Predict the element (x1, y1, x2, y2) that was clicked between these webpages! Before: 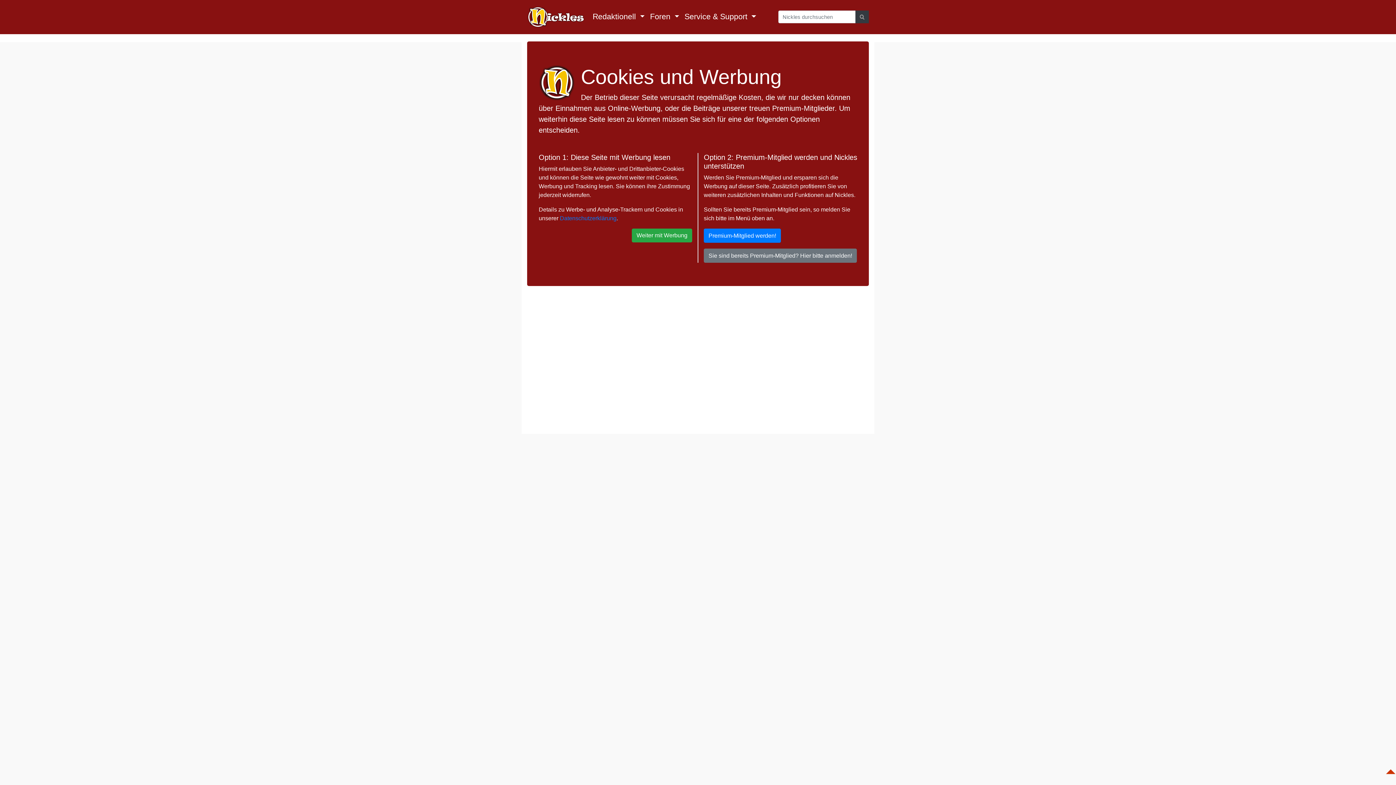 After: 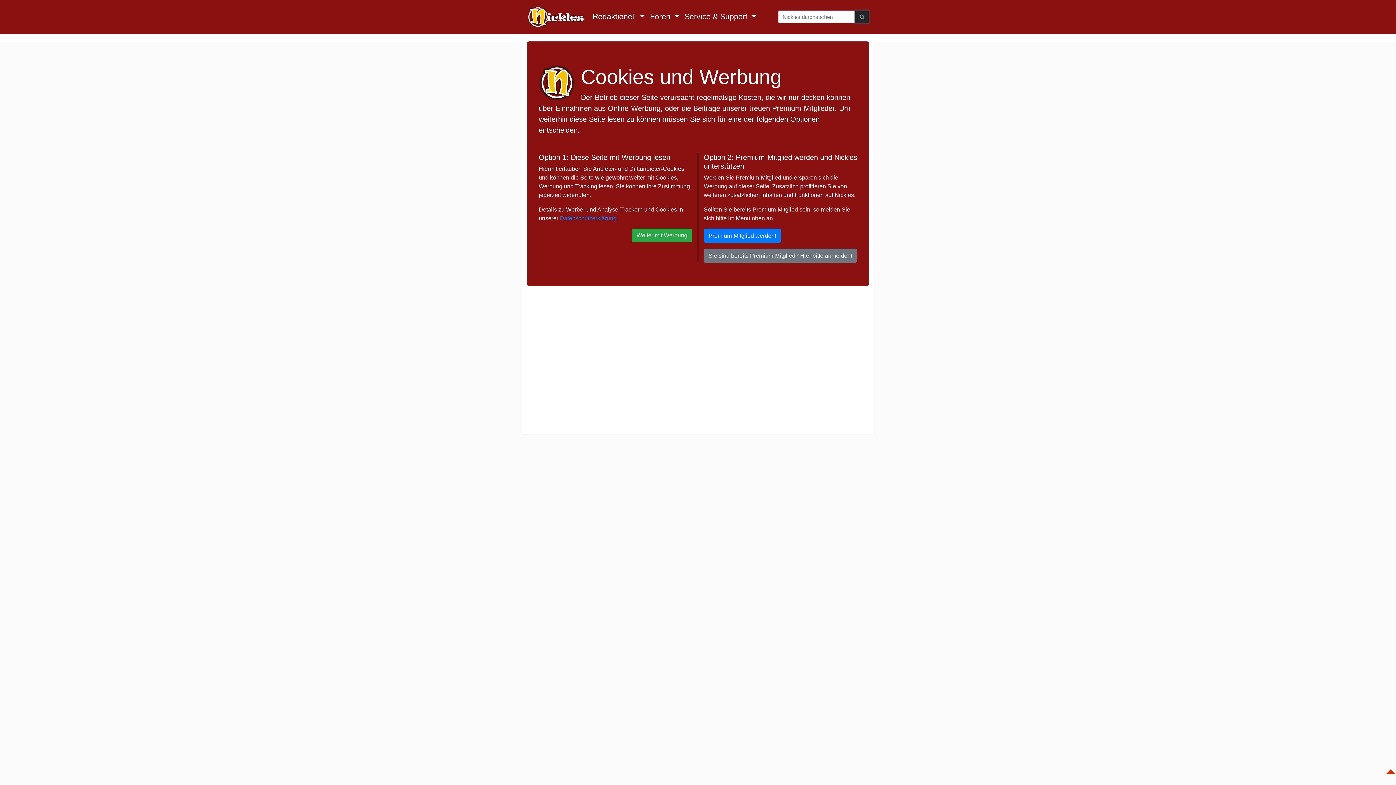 Action: bbox: (855, 10, 869, 23)